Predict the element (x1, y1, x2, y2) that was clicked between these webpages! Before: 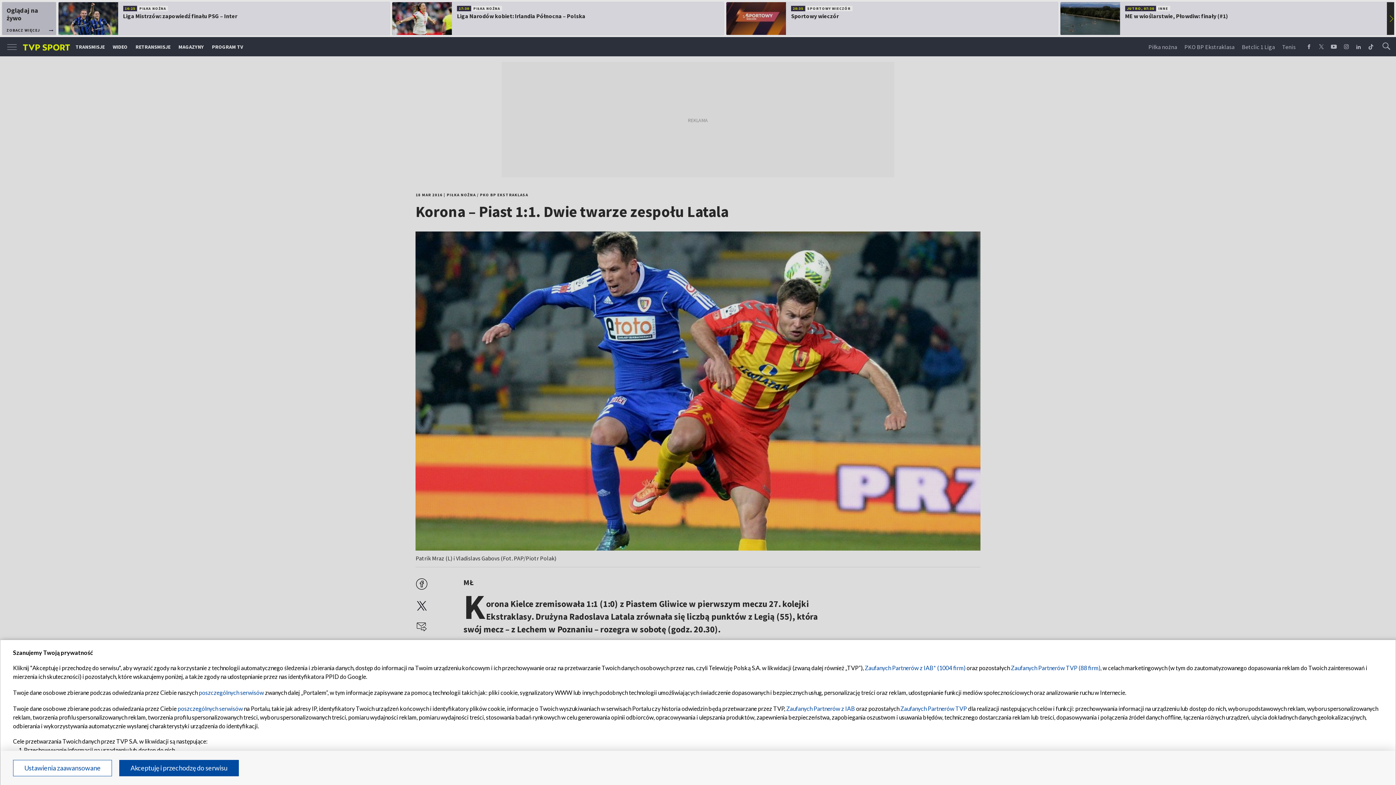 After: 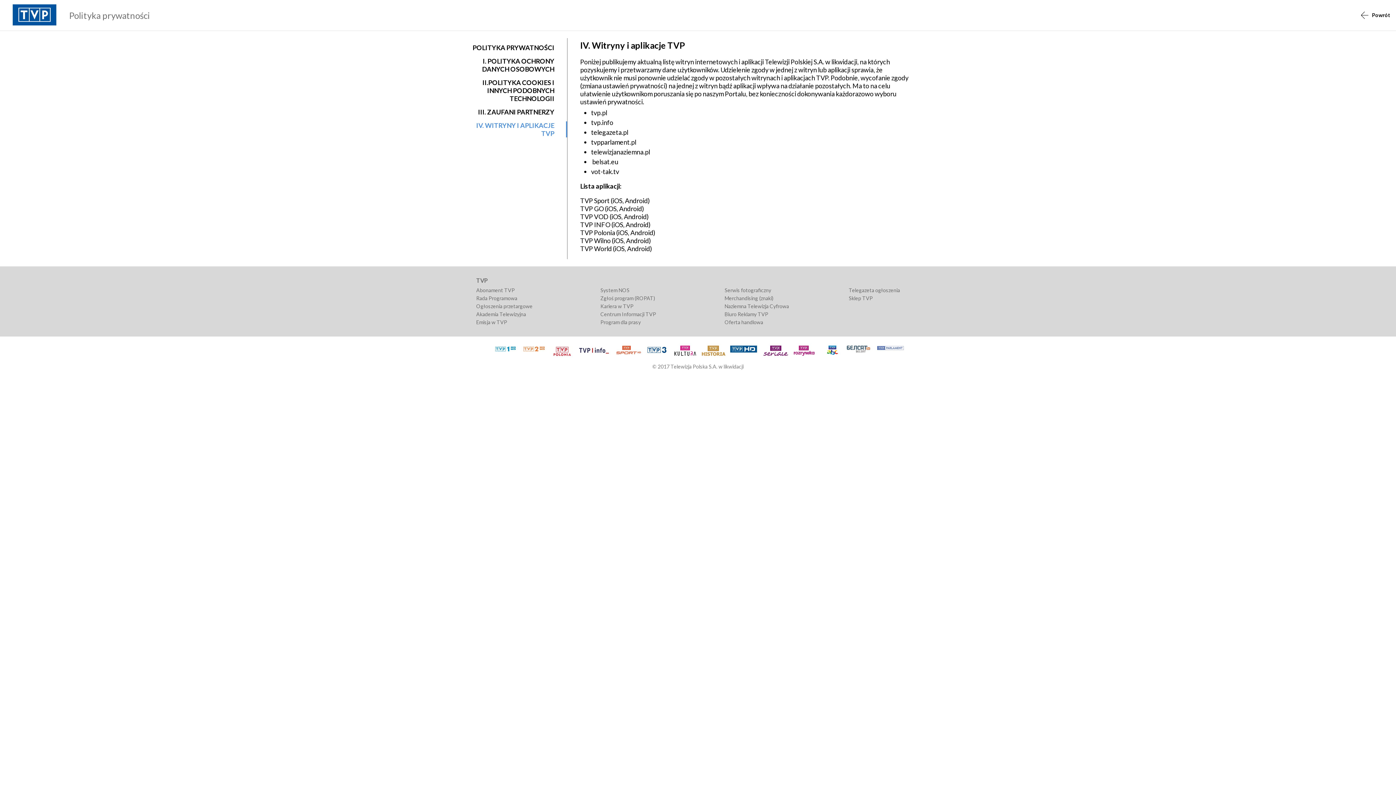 Action: bbox: (177, 705, 242, 712) label: poszczególnych serwisów